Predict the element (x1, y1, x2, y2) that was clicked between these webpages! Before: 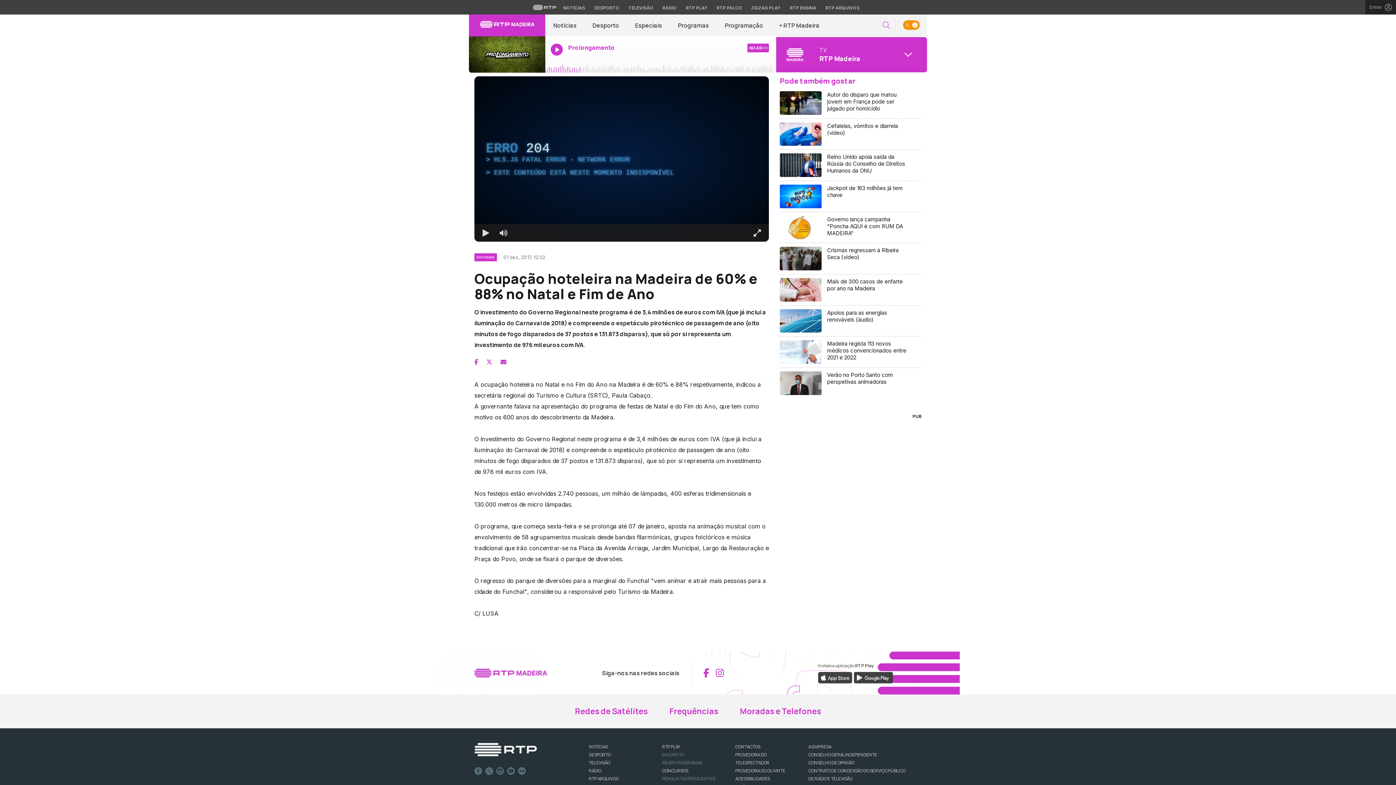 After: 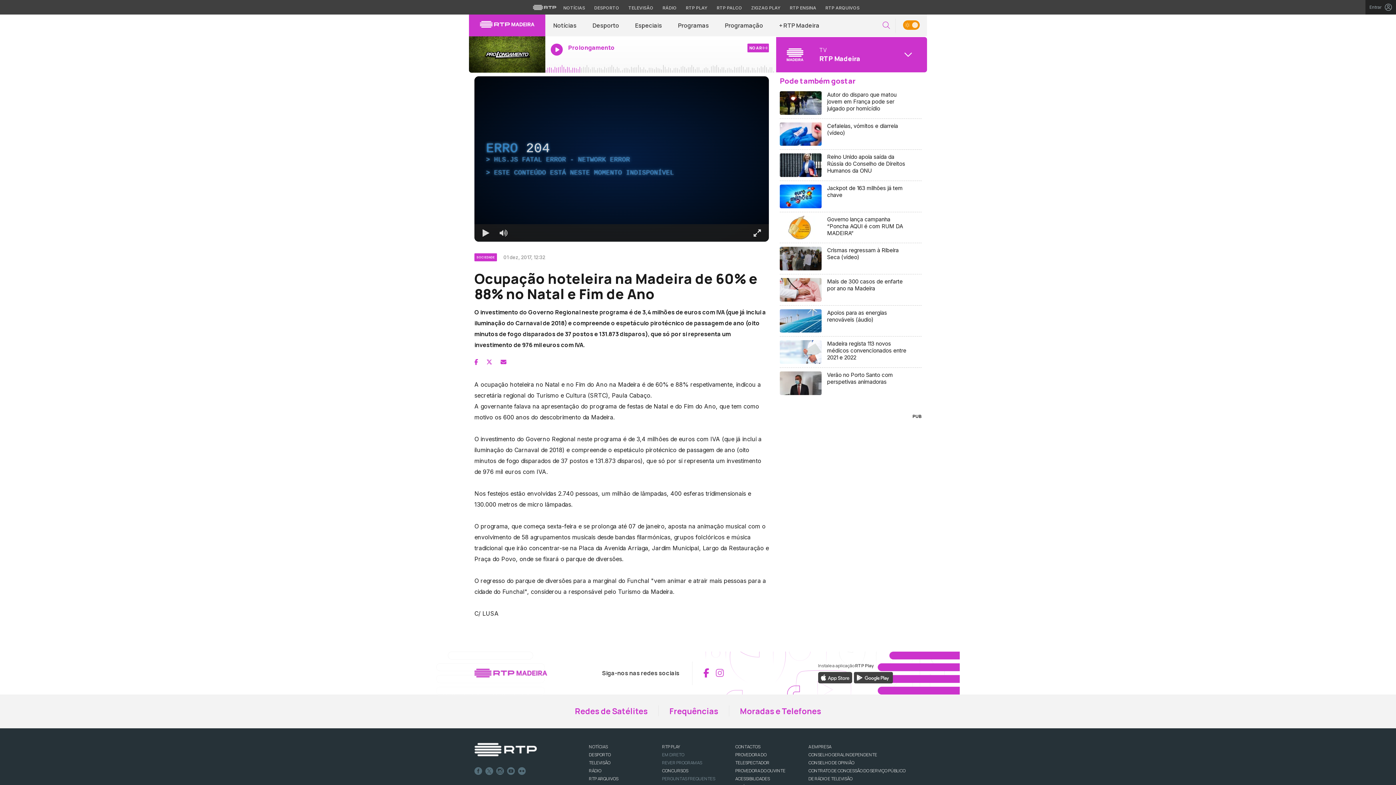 Action: label: Aceder ao Instagram da RTP Madeira bbox: (716, 666, 724, 680)